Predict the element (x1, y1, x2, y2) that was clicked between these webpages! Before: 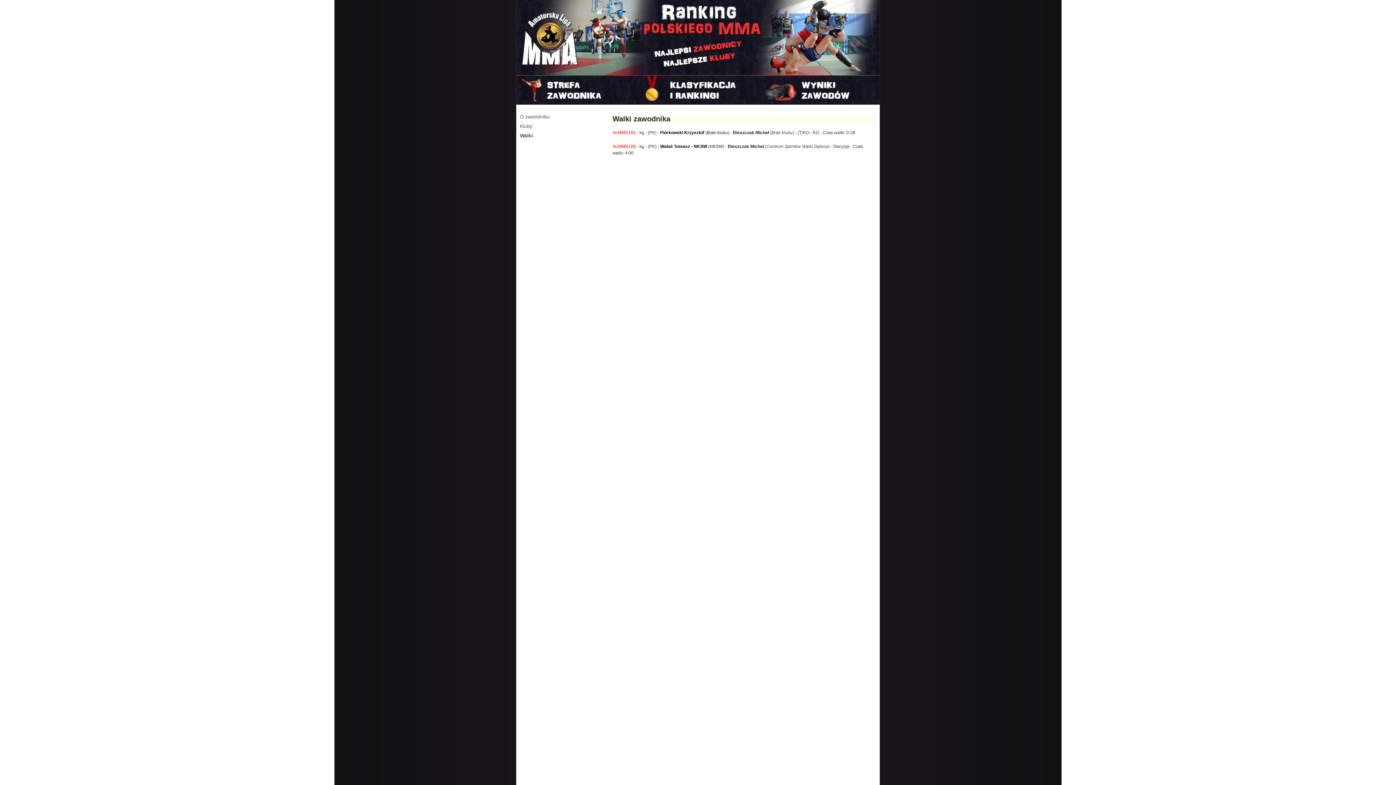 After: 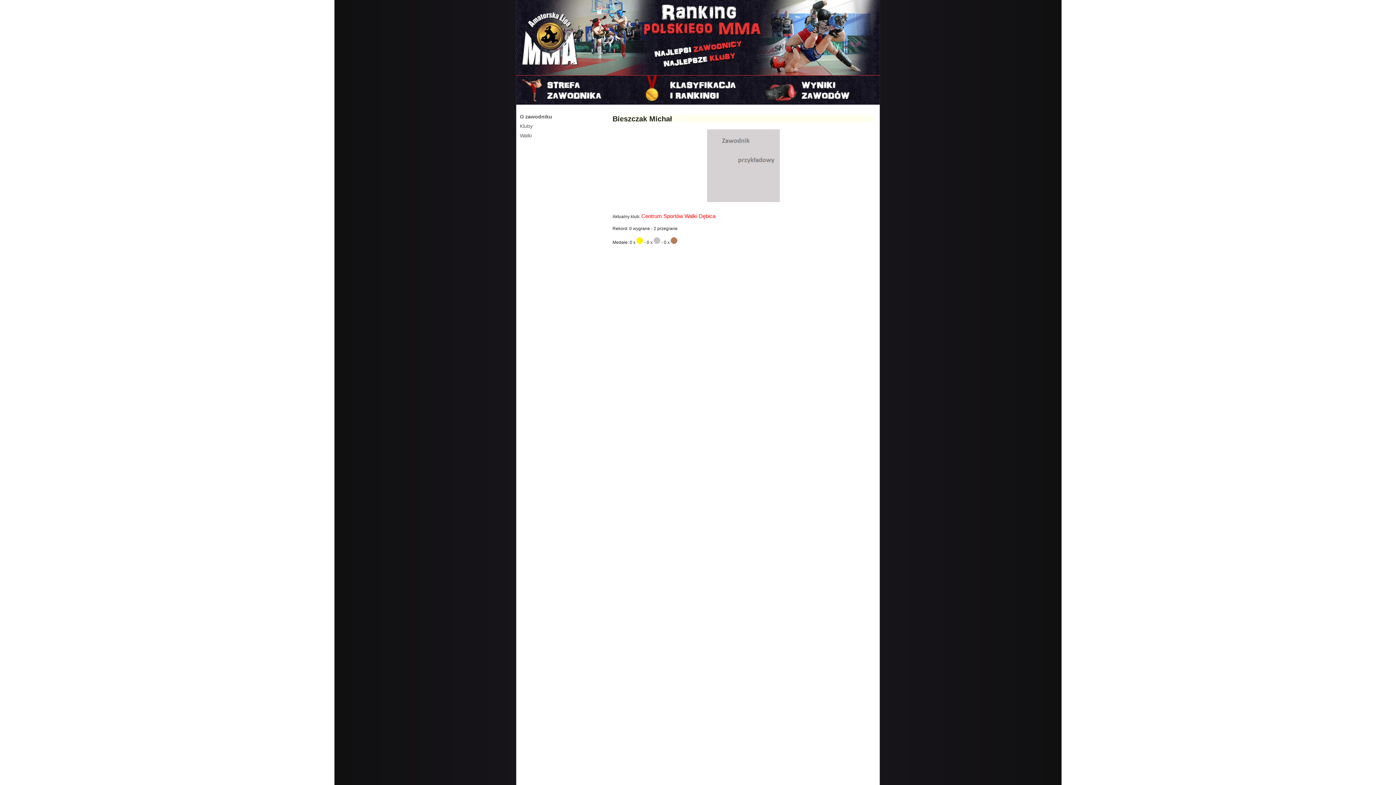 Action: bbox: (728, 144, 764, 149) label: Bieszczak Michał